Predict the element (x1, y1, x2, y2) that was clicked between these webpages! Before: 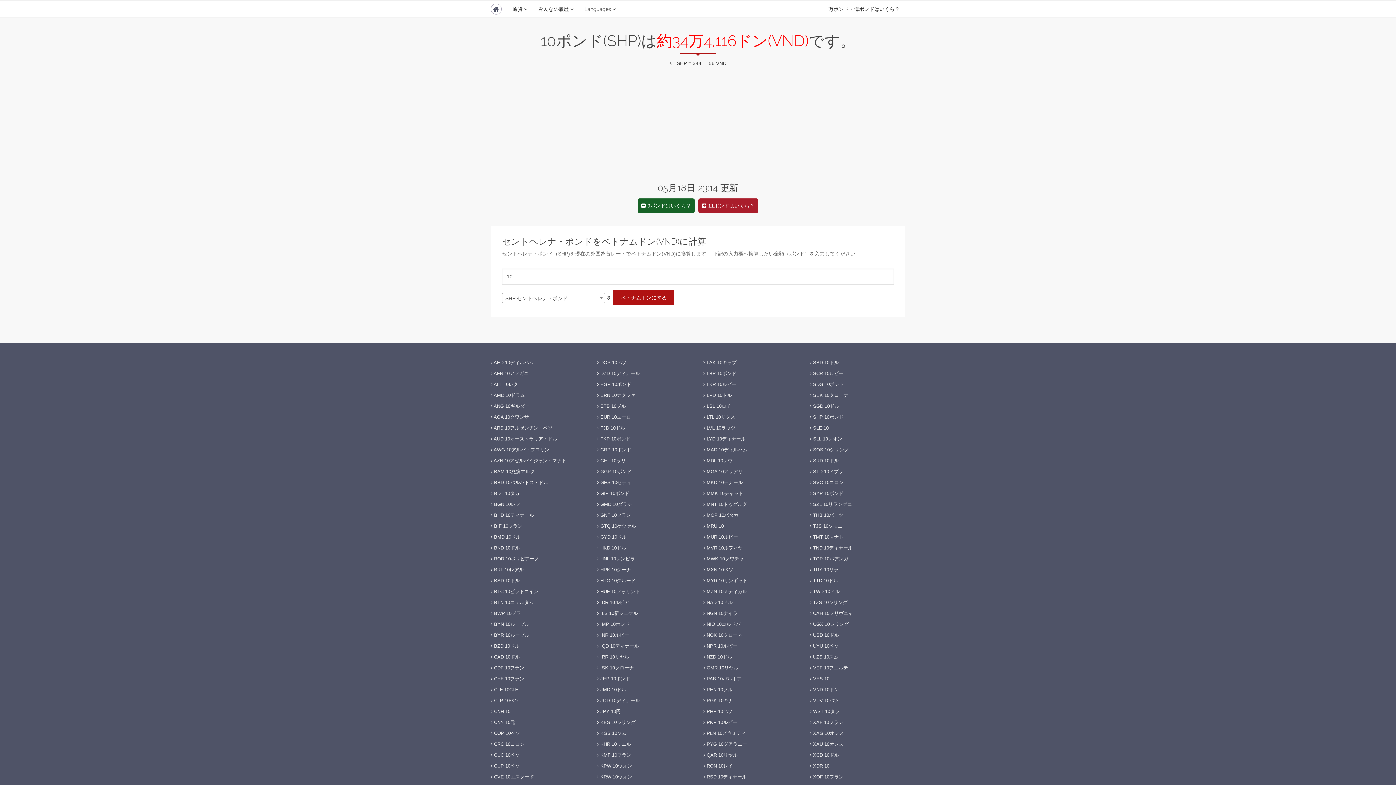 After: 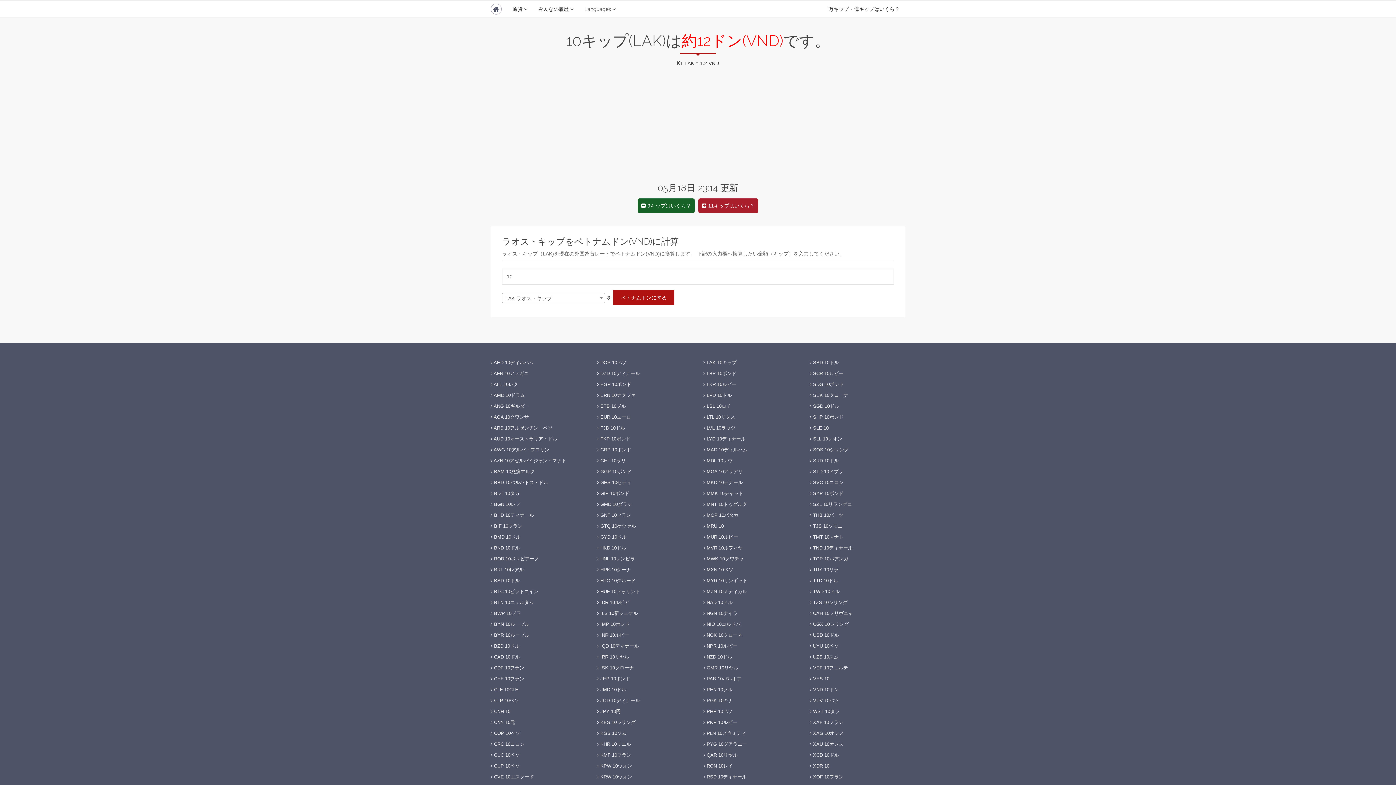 Action: bbox: (703, 360, 736, 365) label:  LAK 10キップ